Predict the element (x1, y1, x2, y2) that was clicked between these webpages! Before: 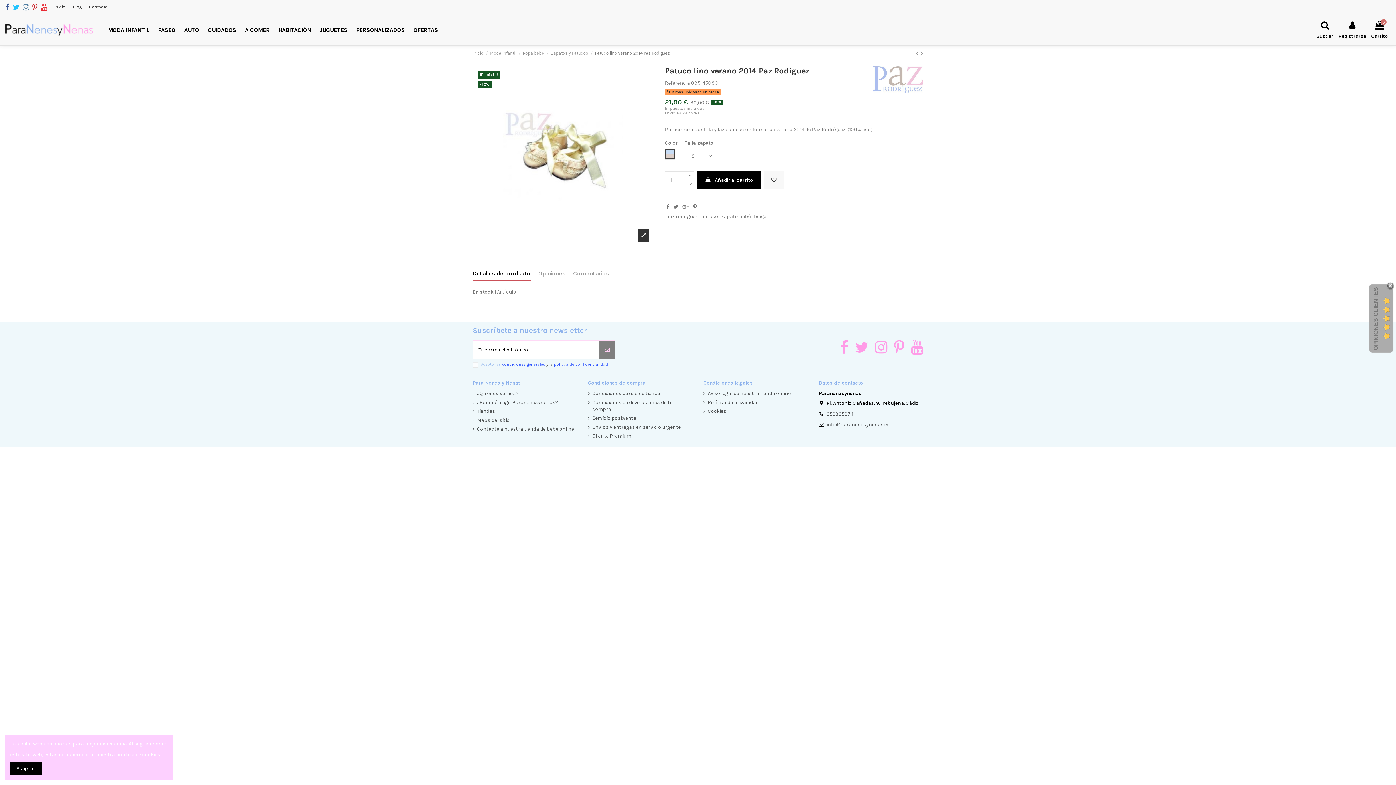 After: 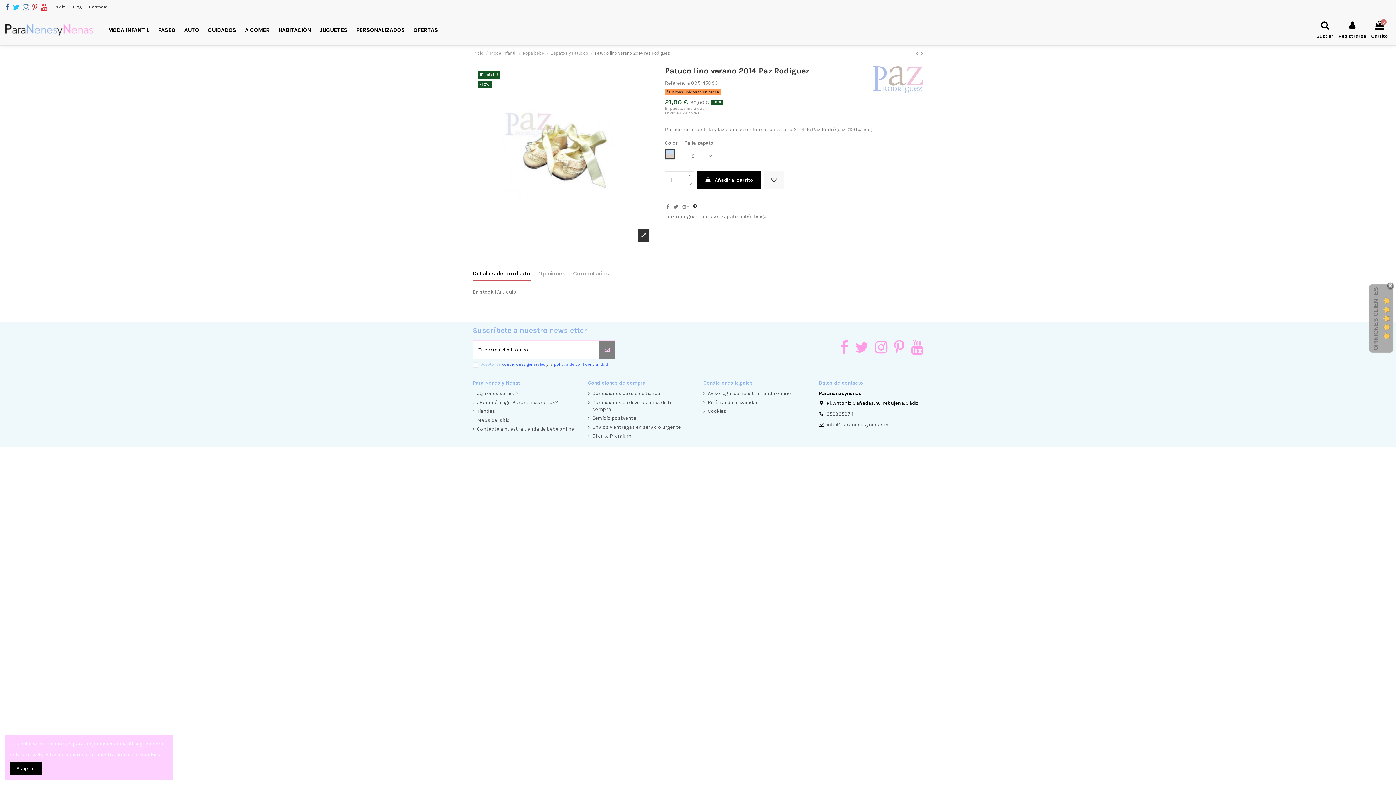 Action: bbox: (693, 204, 696, 210)